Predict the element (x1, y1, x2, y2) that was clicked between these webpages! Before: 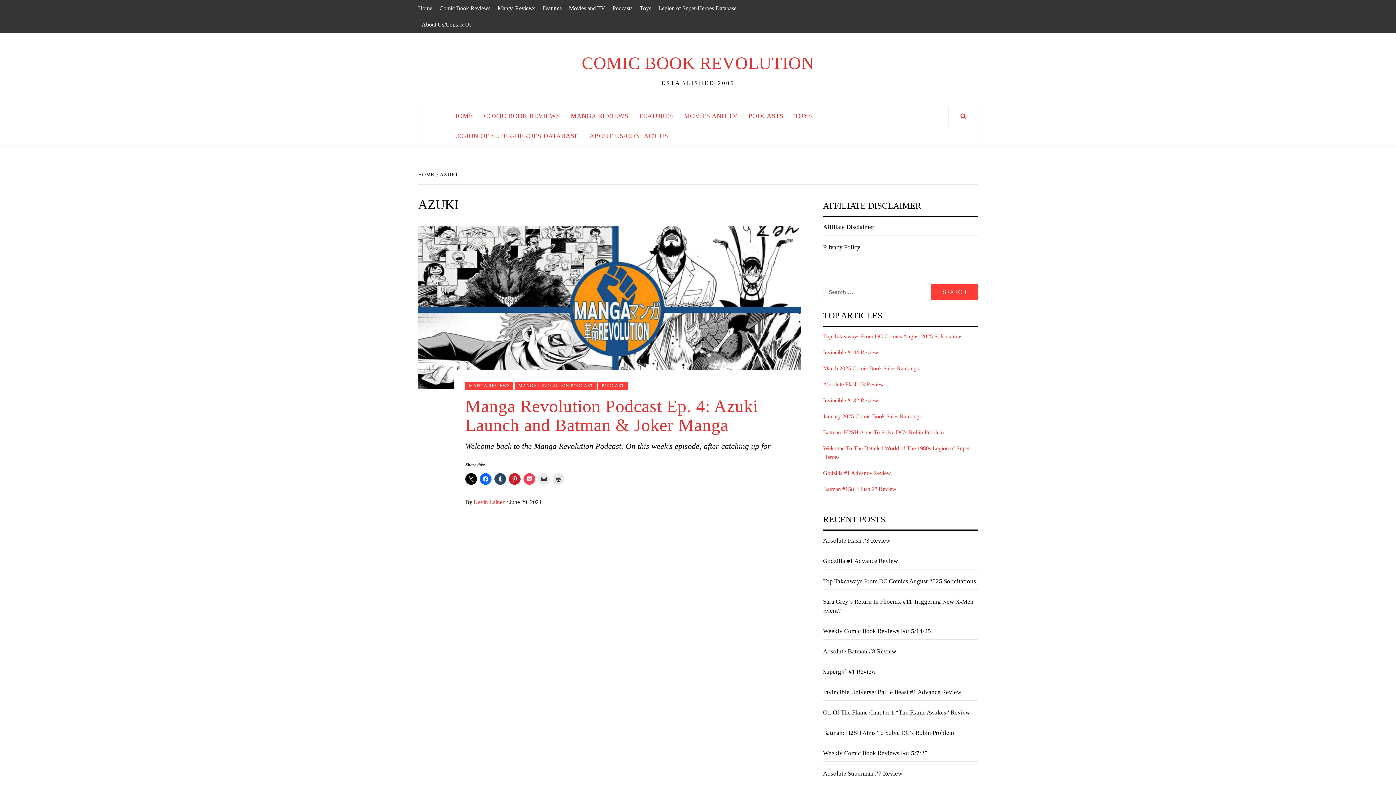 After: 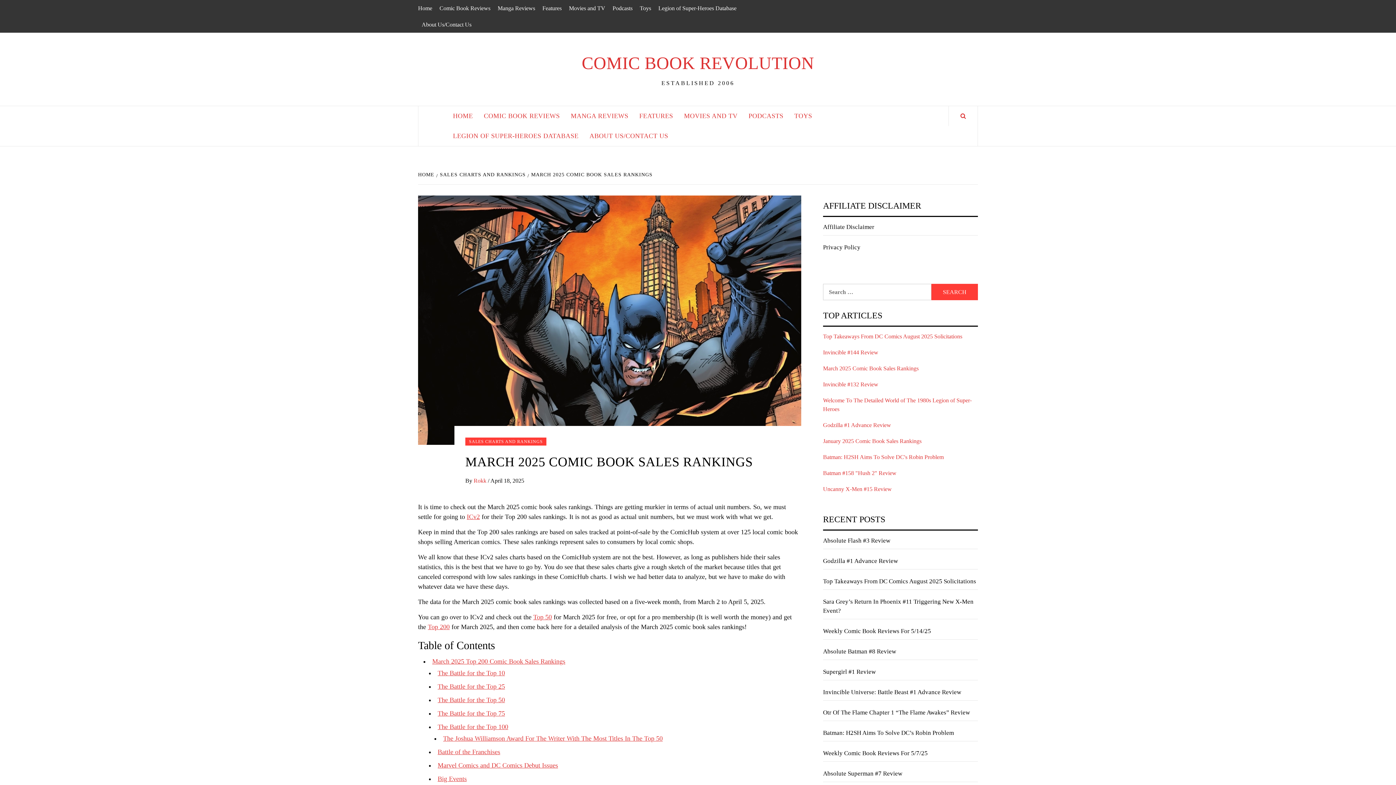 Action: bbox: (823, 365, 918, 371) label: March 2025 Comic Book Sales Rankings